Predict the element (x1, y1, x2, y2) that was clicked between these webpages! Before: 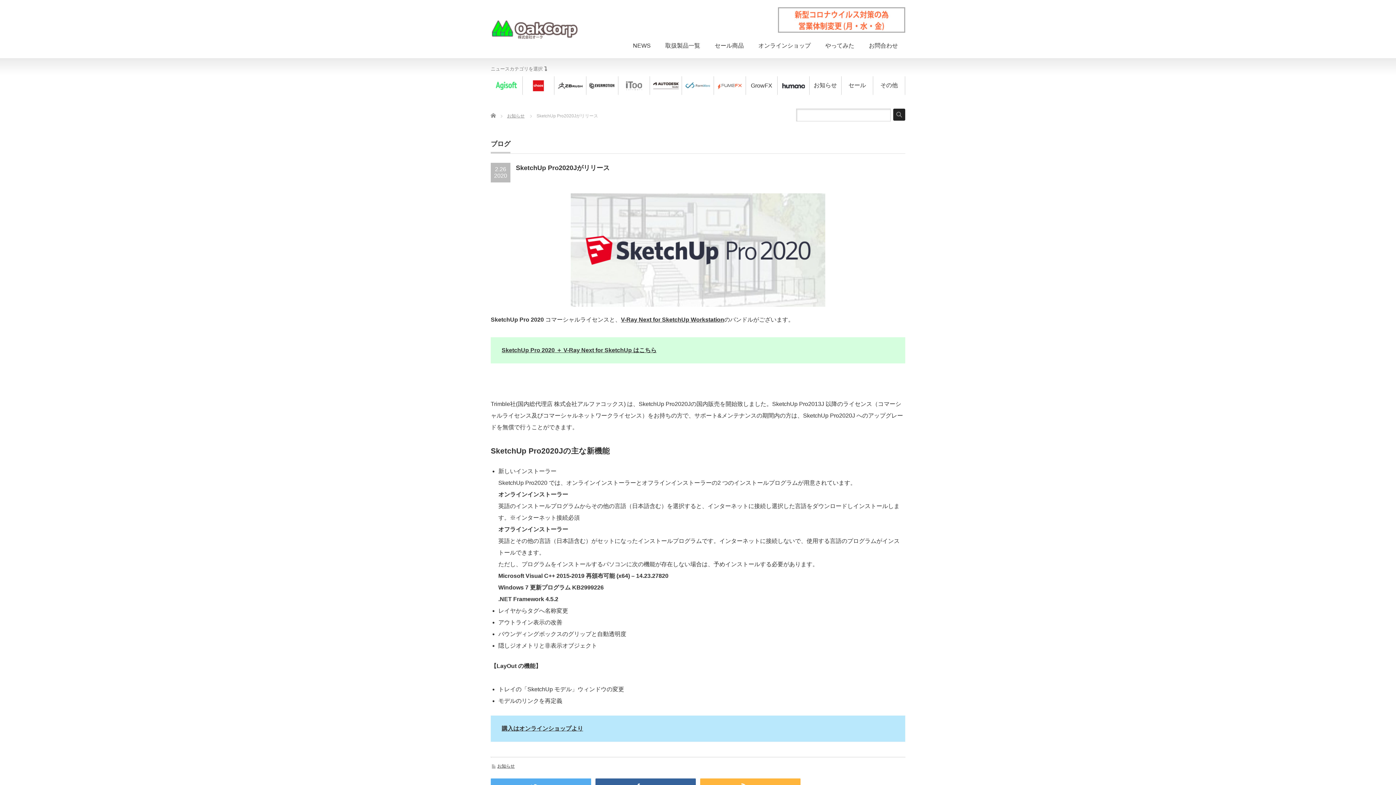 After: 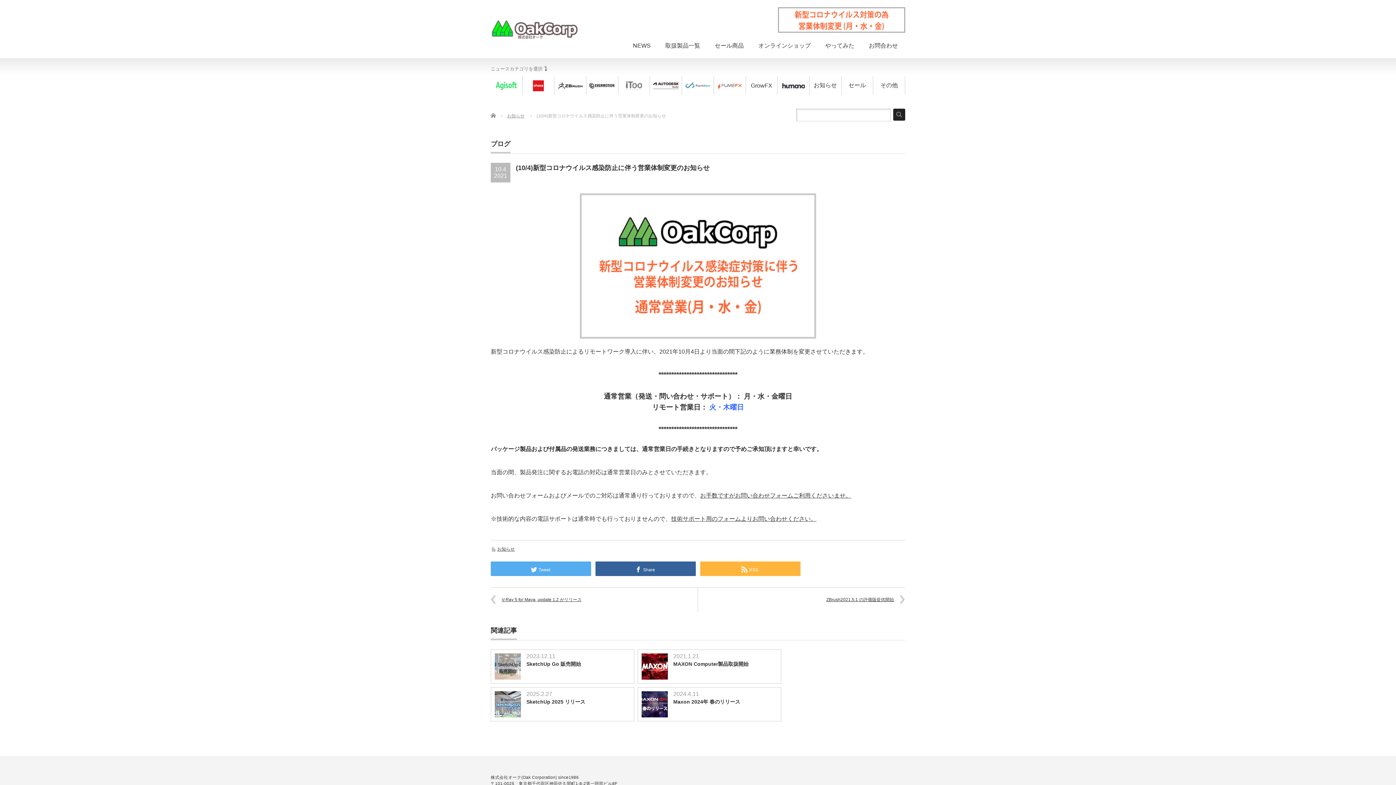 Action: bbox: (778, 27, 905, 33)